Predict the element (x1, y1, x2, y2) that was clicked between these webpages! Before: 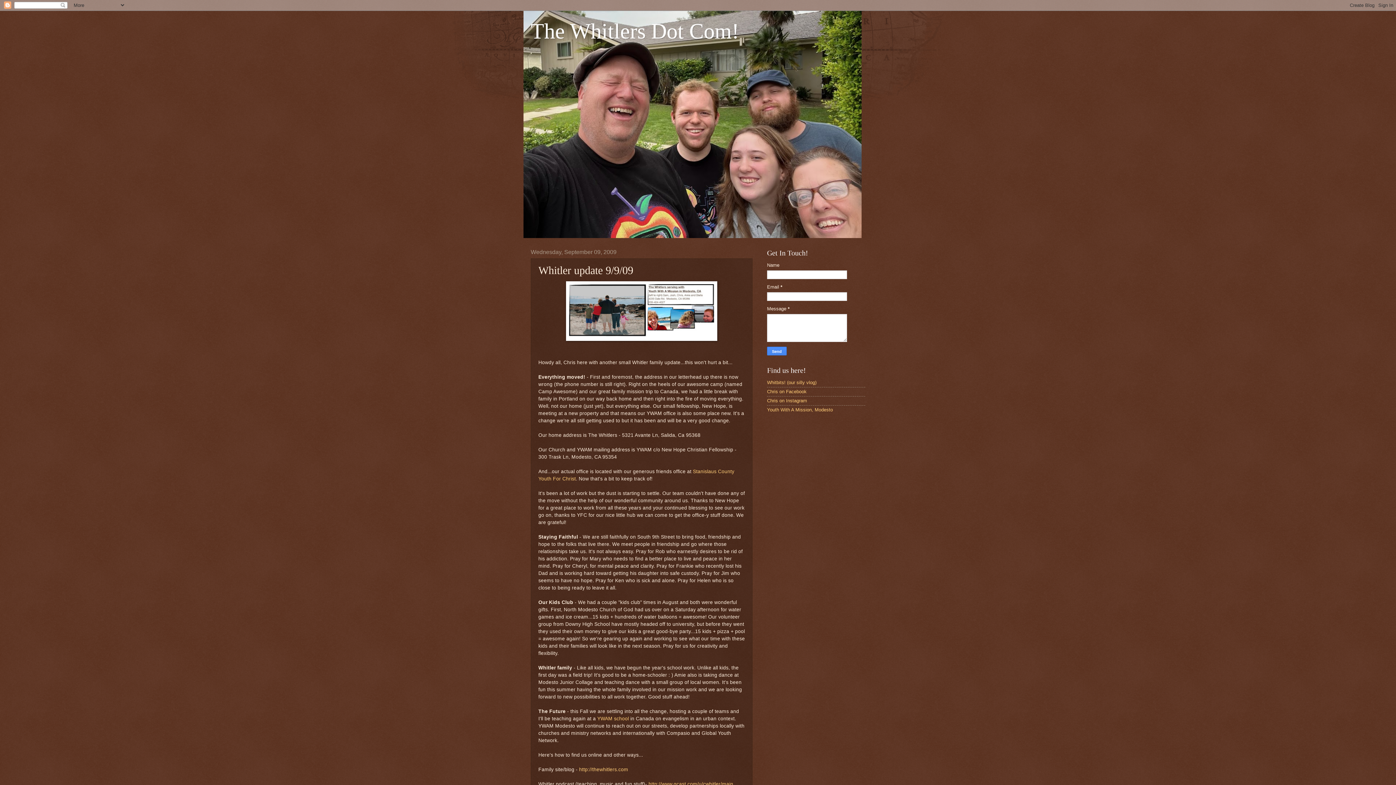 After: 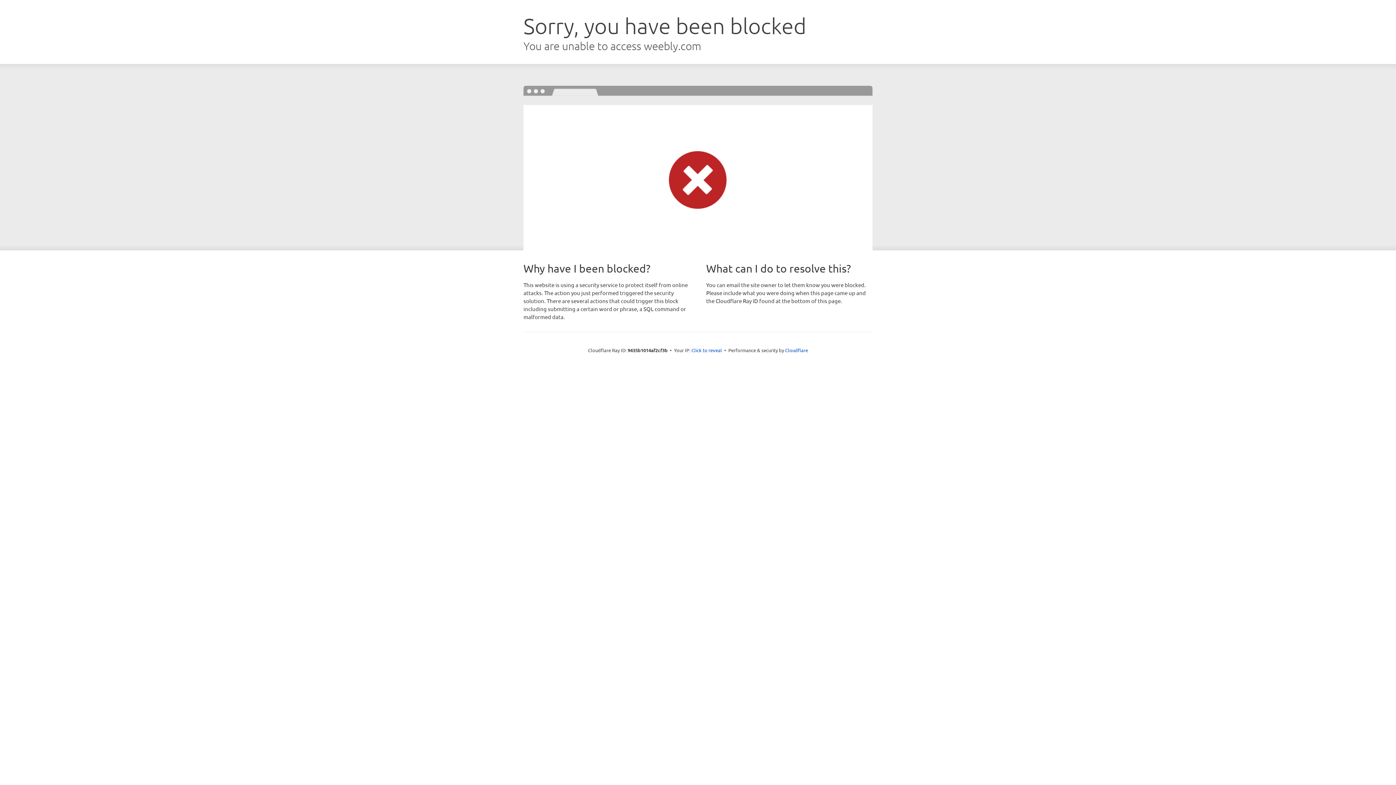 Action: label: Youth With A Mission, Modesto bbox: (767, 407, 833, 412)